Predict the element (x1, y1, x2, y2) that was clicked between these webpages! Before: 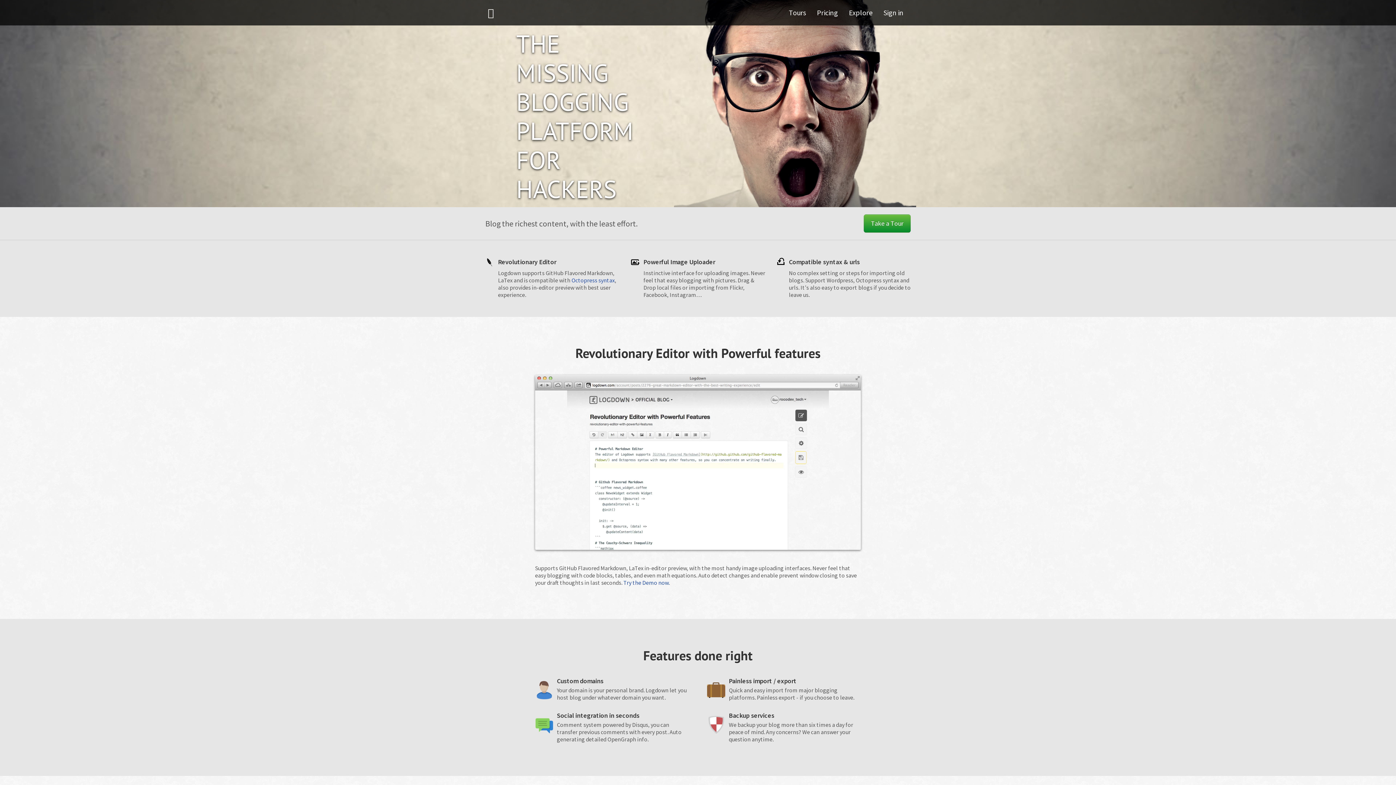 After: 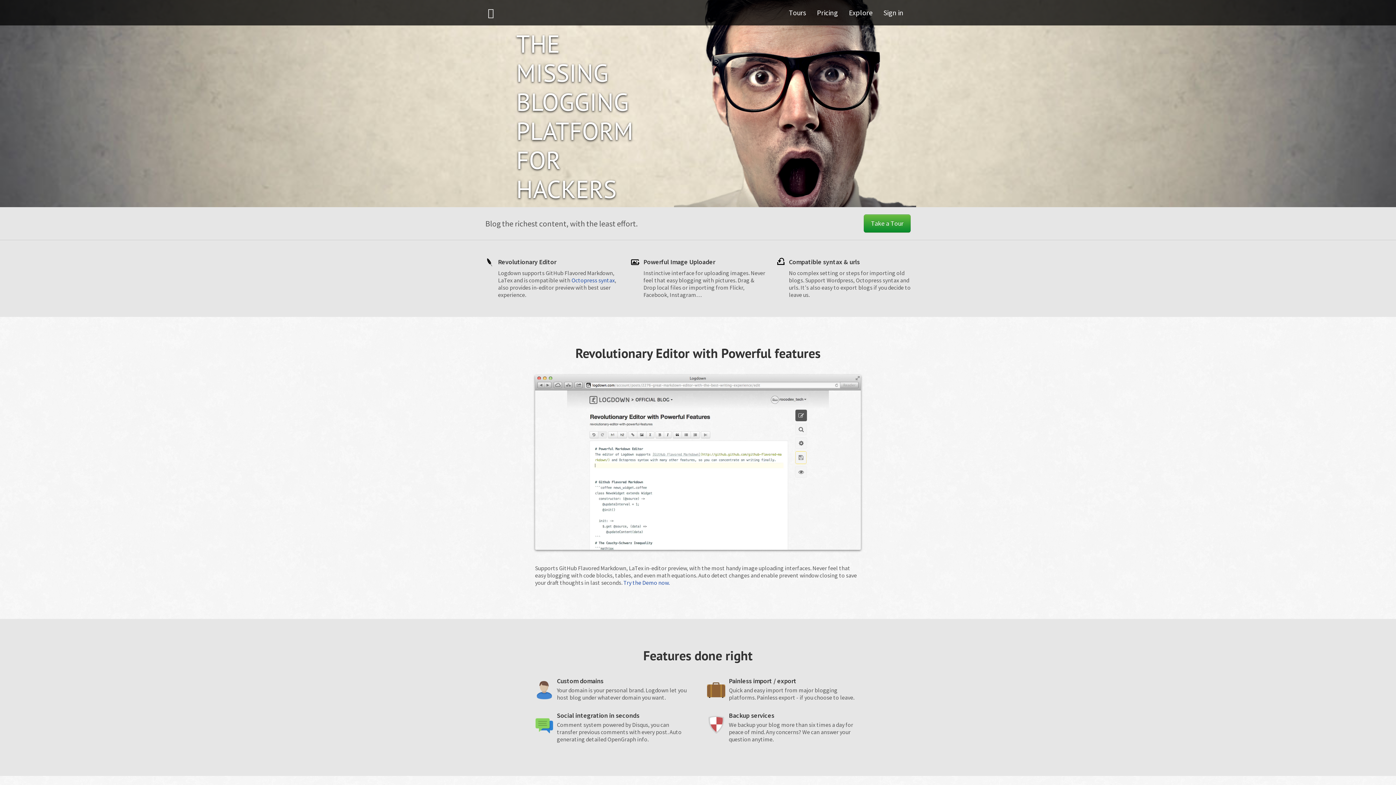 Action: bbox: (478, 0, 543, 25)